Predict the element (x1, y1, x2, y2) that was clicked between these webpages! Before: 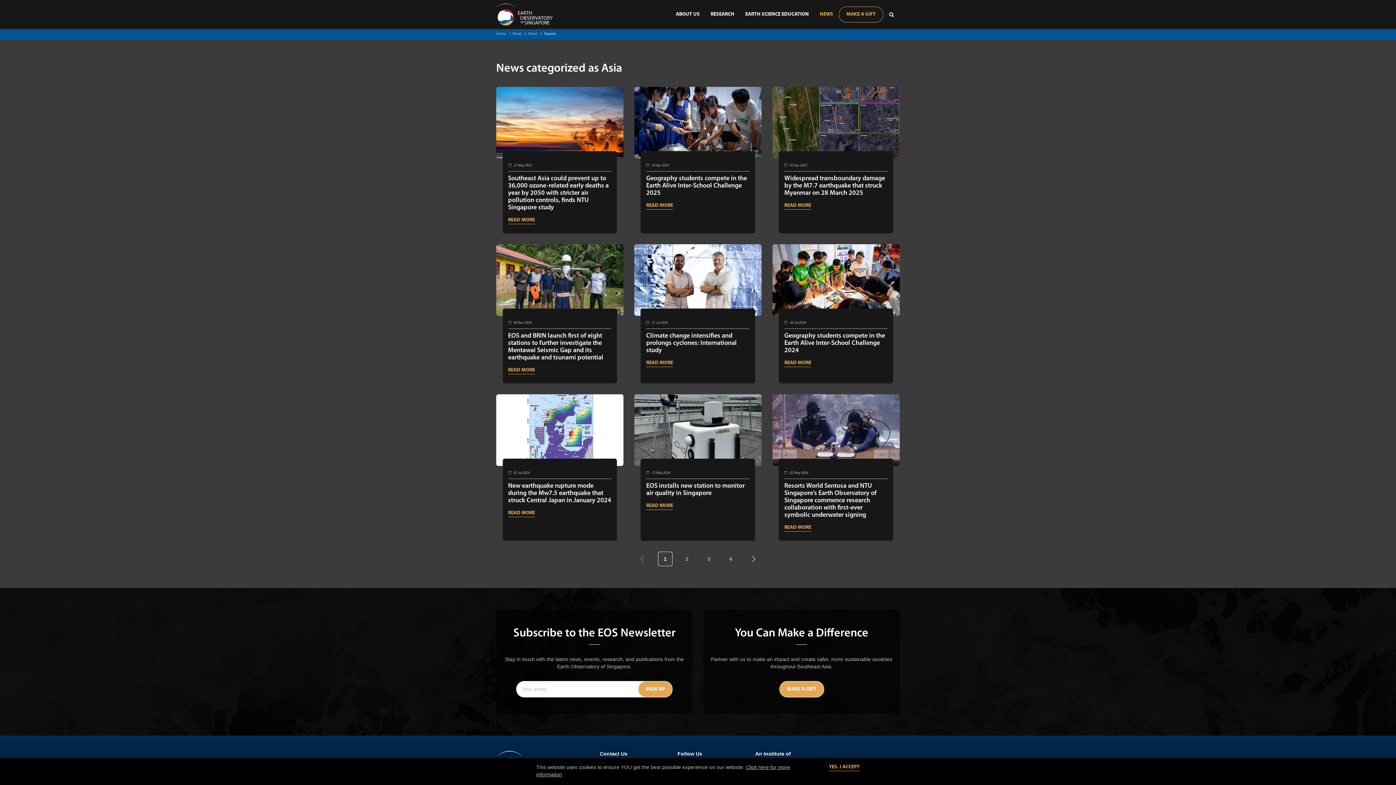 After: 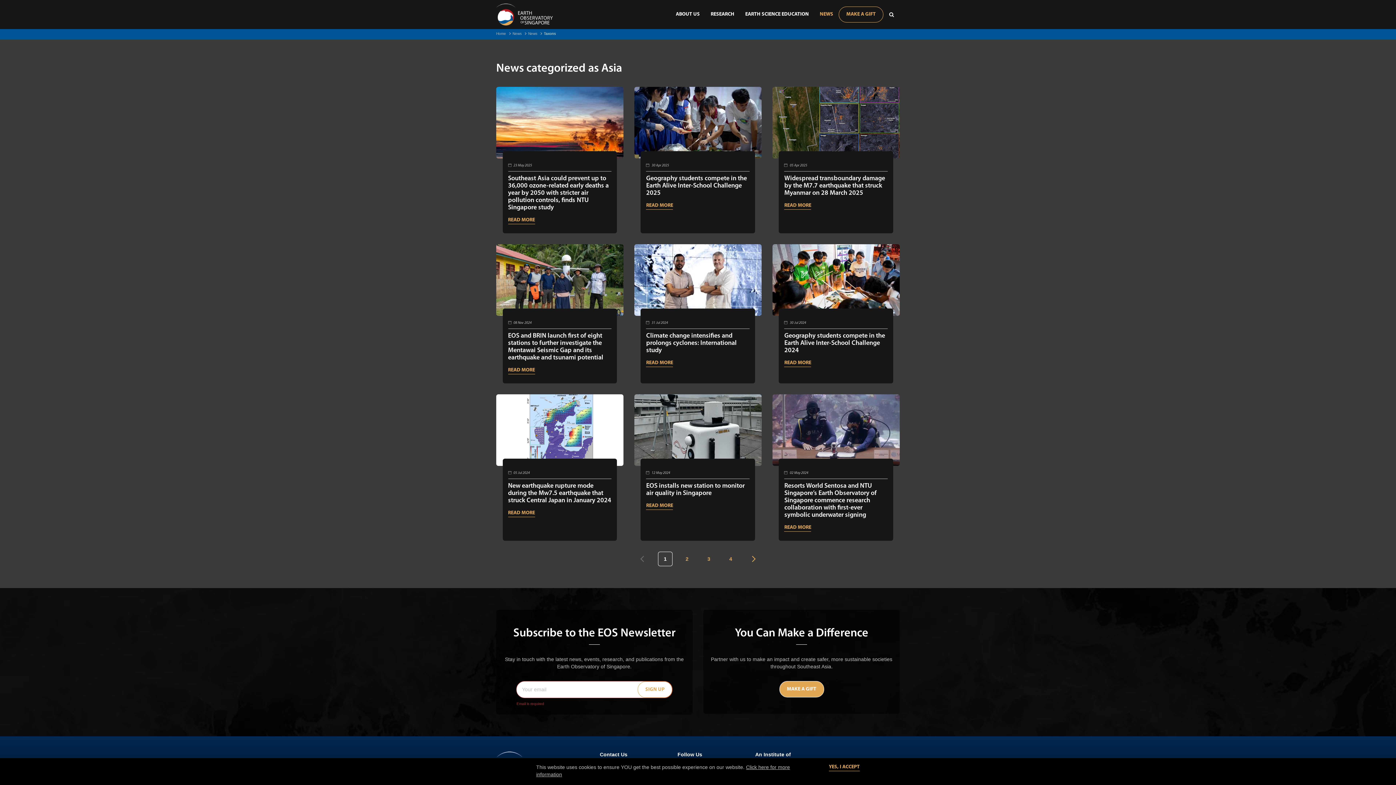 Action: label: SIGN UP bbox: (638, 681, 672, 697)